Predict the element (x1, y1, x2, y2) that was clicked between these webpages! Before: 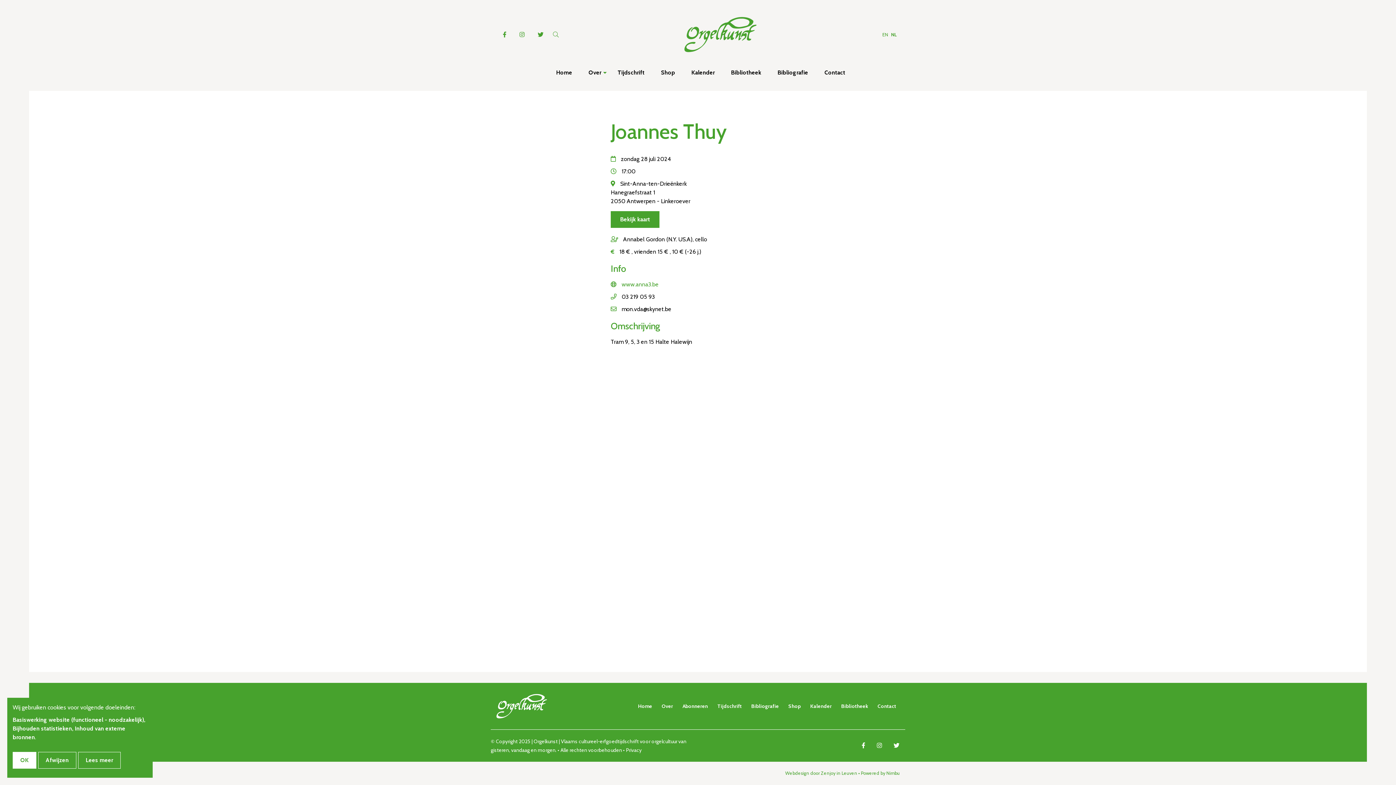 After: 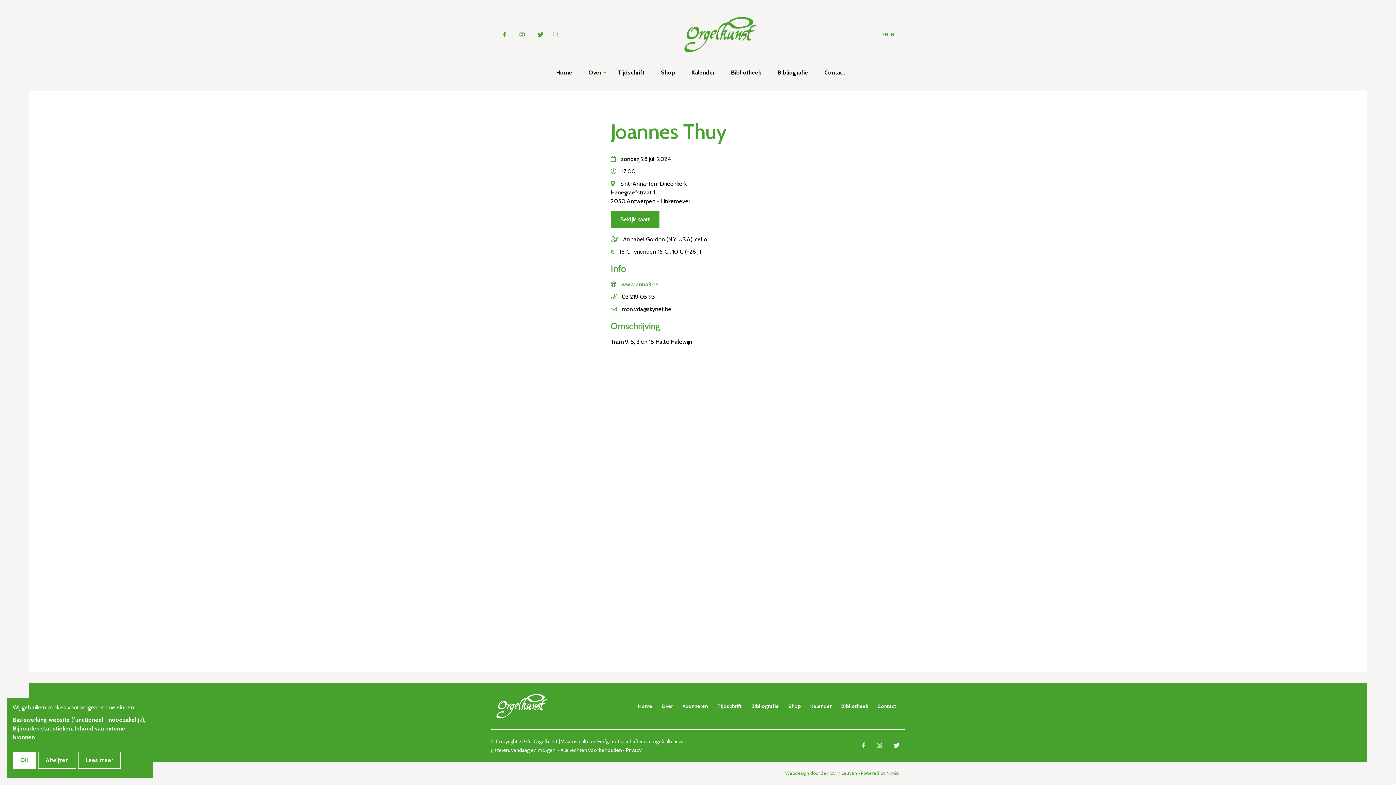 Action: bbox: (861, 770, 900, 776) label: Powered by Nimbu